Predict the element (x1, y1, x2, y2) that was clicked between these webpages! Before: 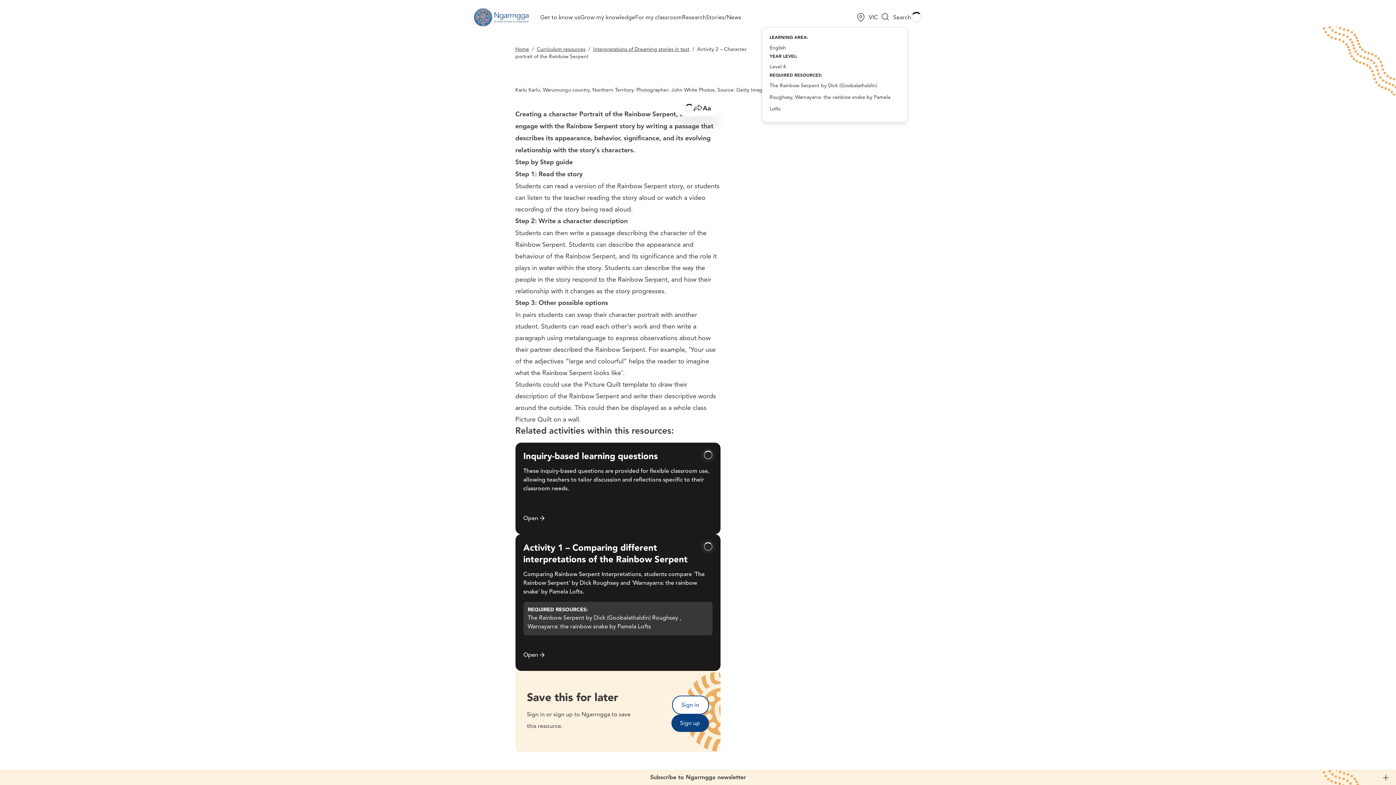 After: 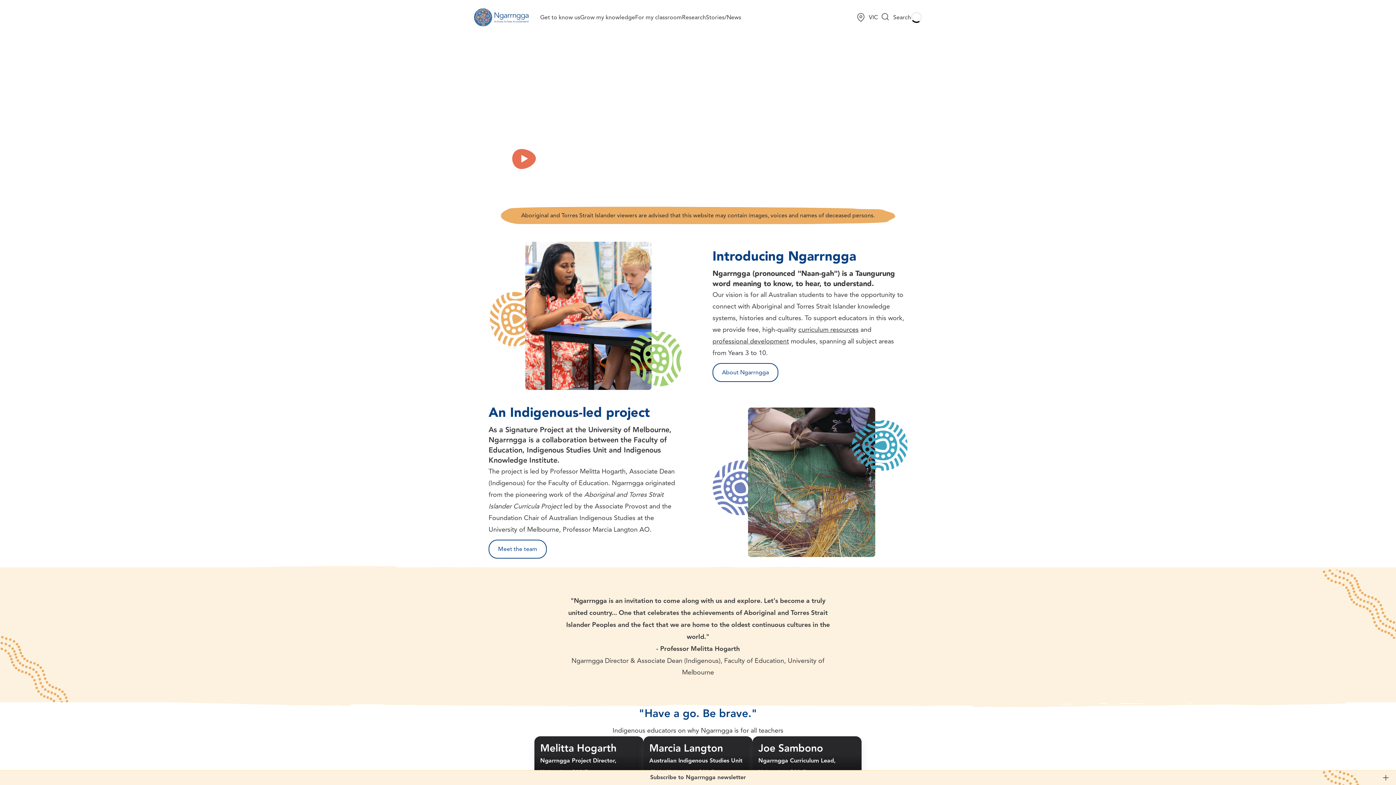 Action: label: Back to homepage bbox: (474, 8, 528, 26)